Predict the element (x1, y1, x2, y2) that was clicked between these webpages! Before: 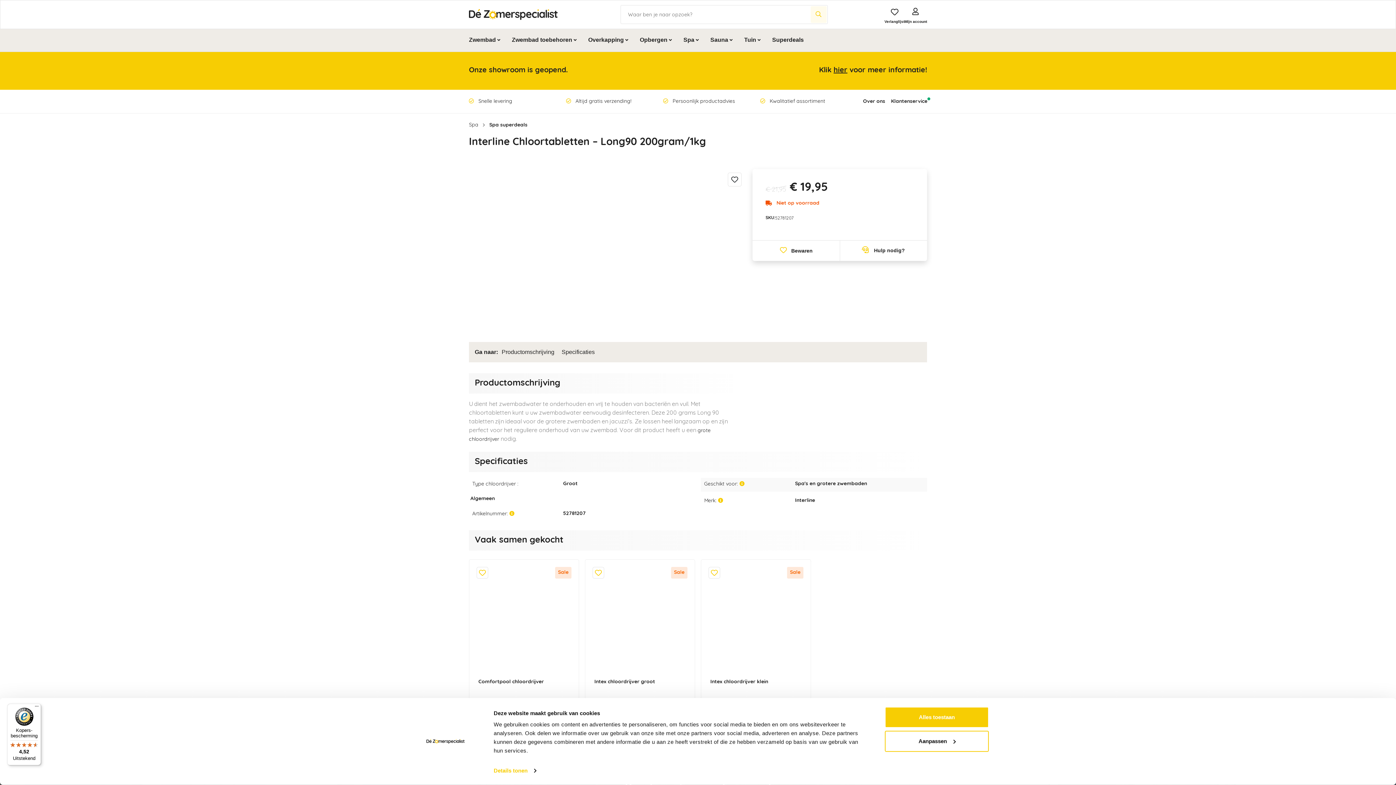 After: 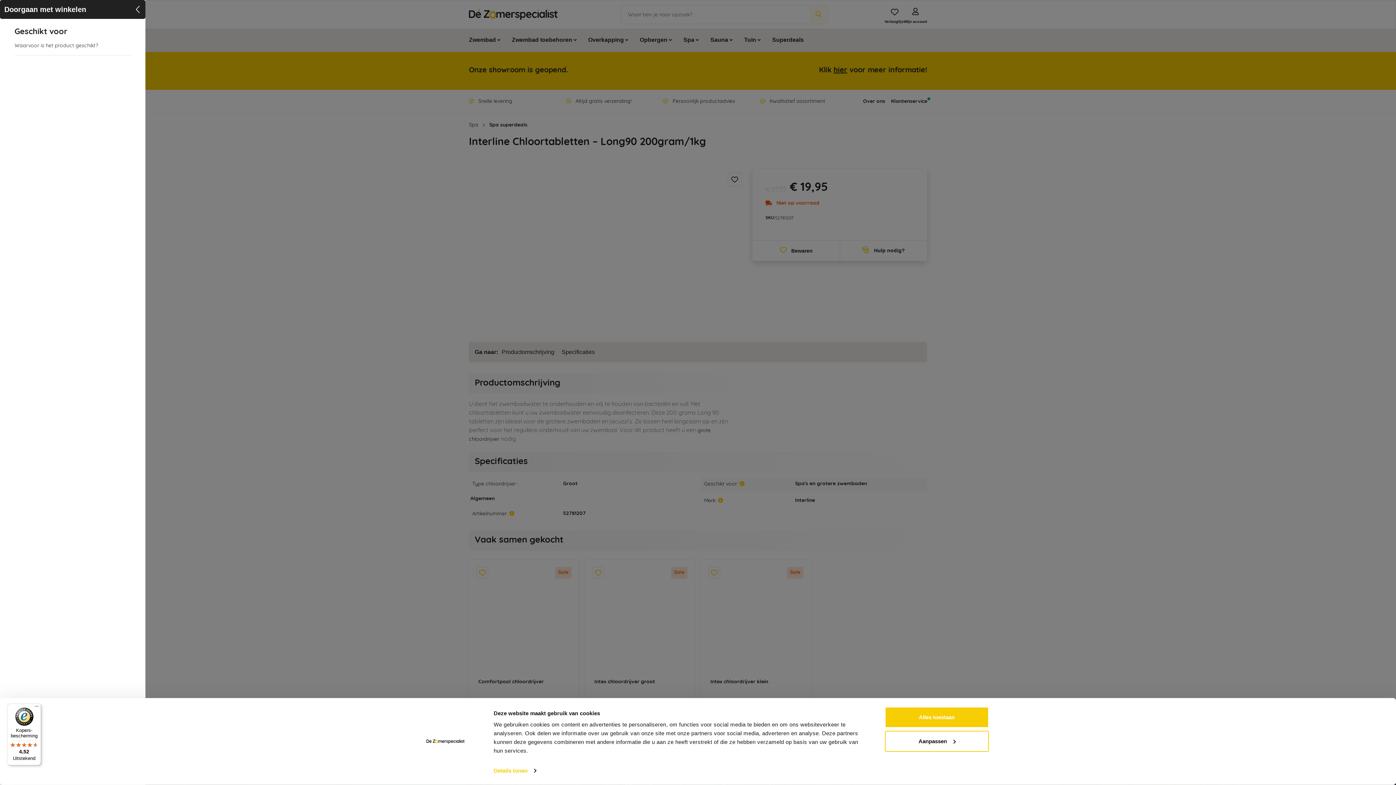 Action: bbox: (739, 480, 747, 487)